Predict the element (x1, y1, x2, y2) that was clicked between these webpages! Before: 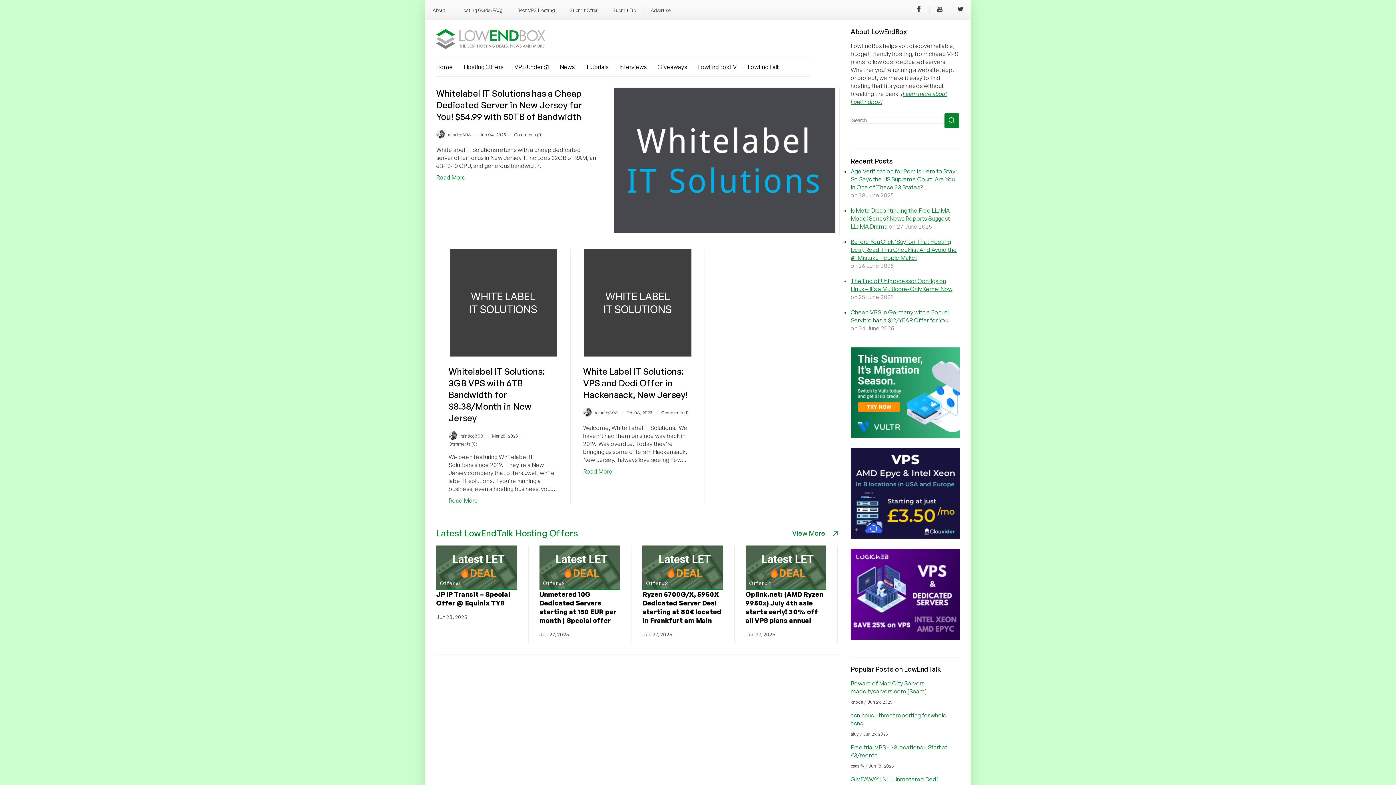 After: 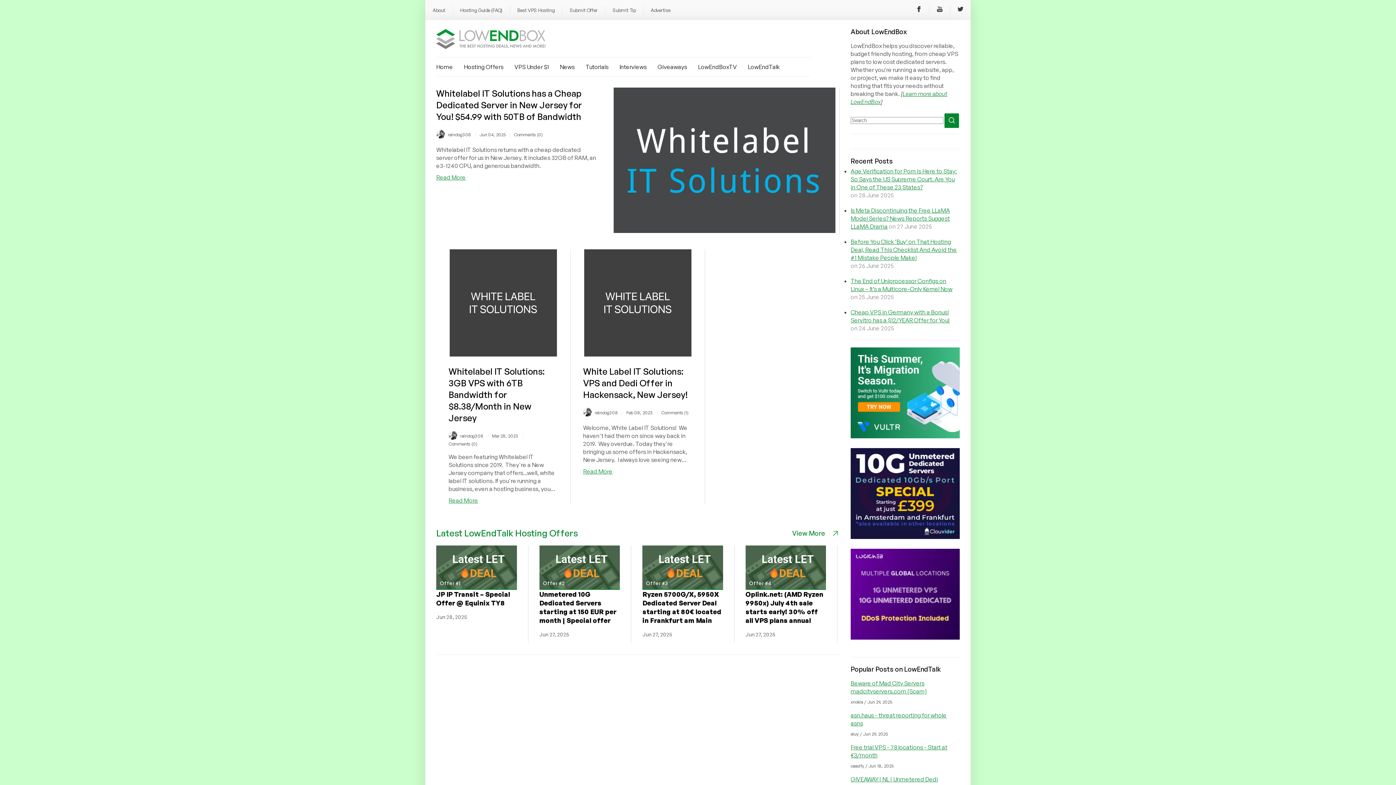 Action: bbox: (916, 7, 922, 13) label: Facebook